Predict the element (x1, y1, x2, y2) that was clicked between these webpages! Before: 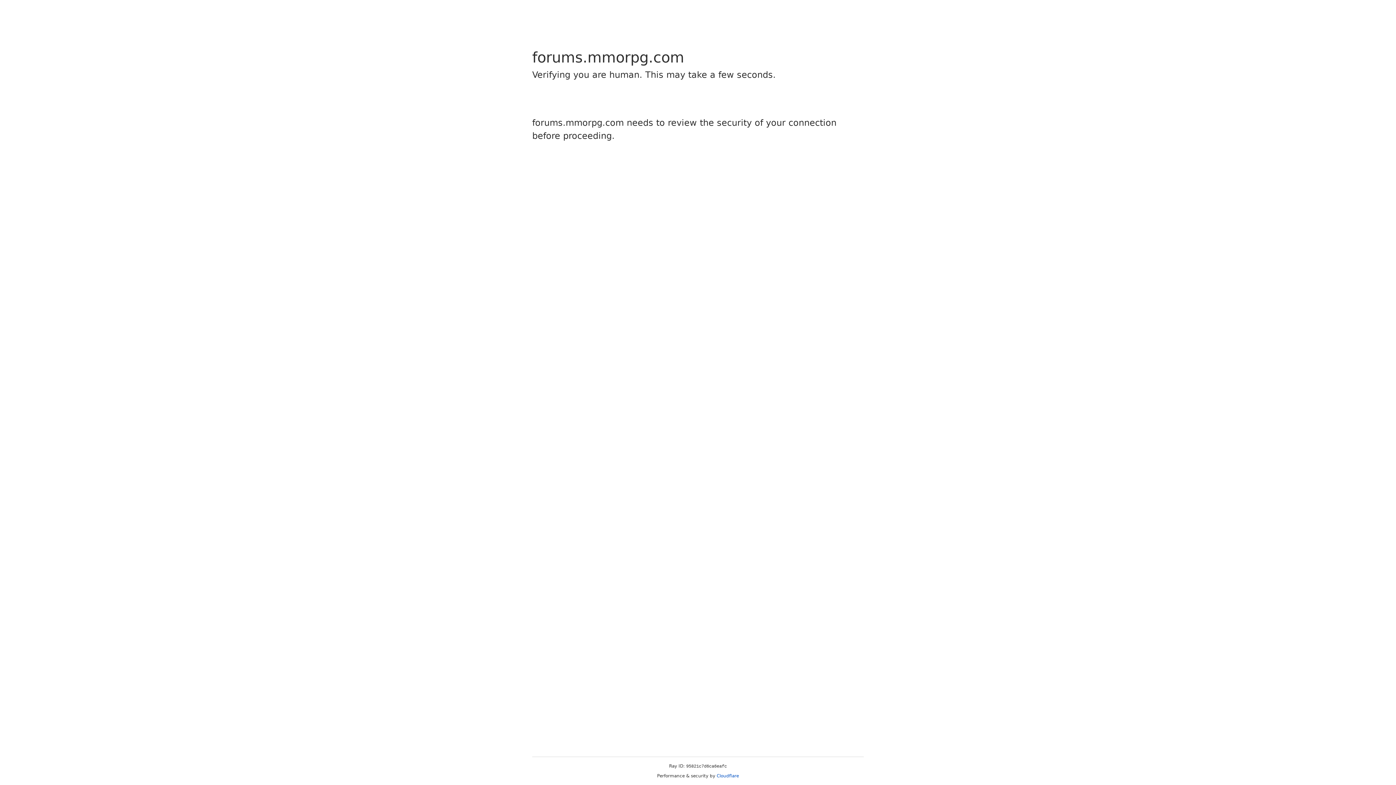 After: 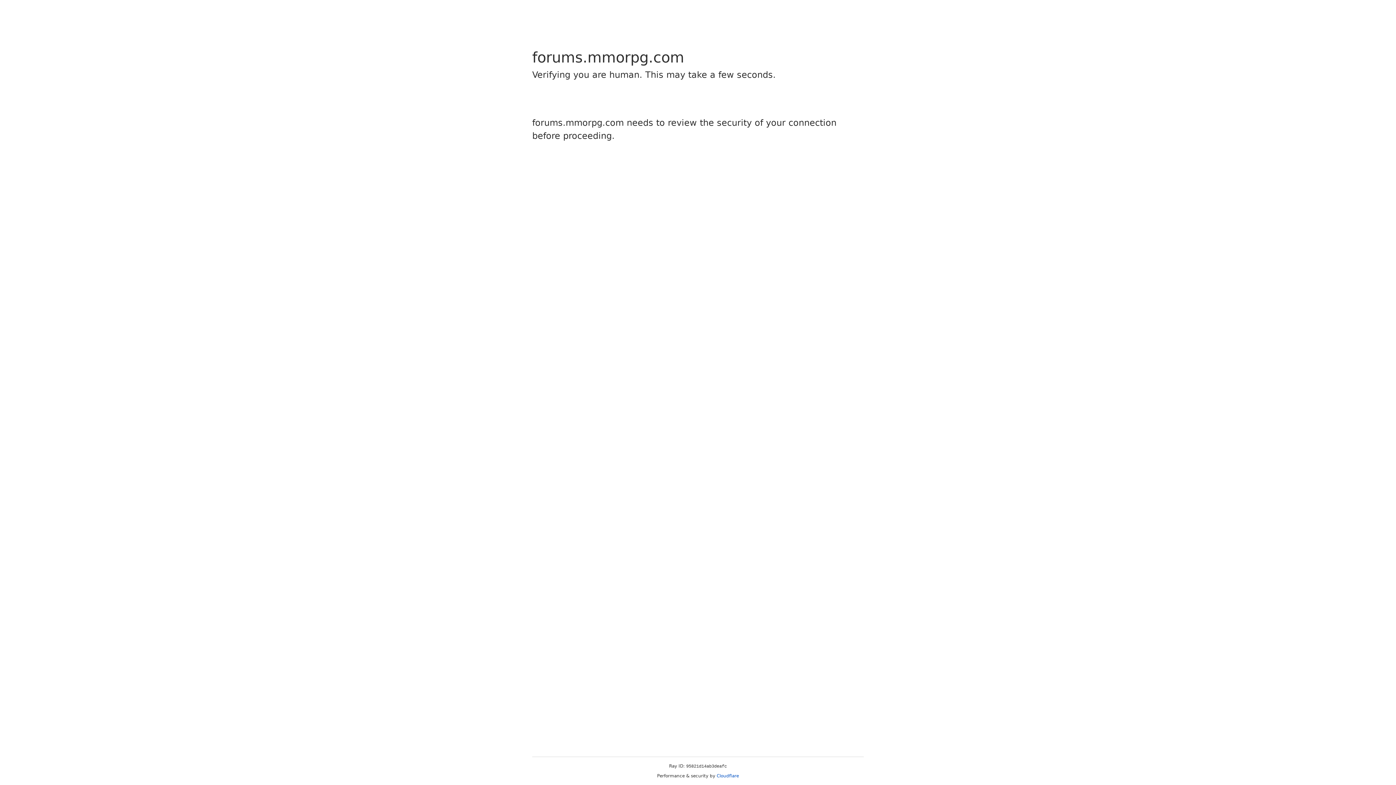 Action: label: Cloudflare bbox: (716, 773, 739, 778)